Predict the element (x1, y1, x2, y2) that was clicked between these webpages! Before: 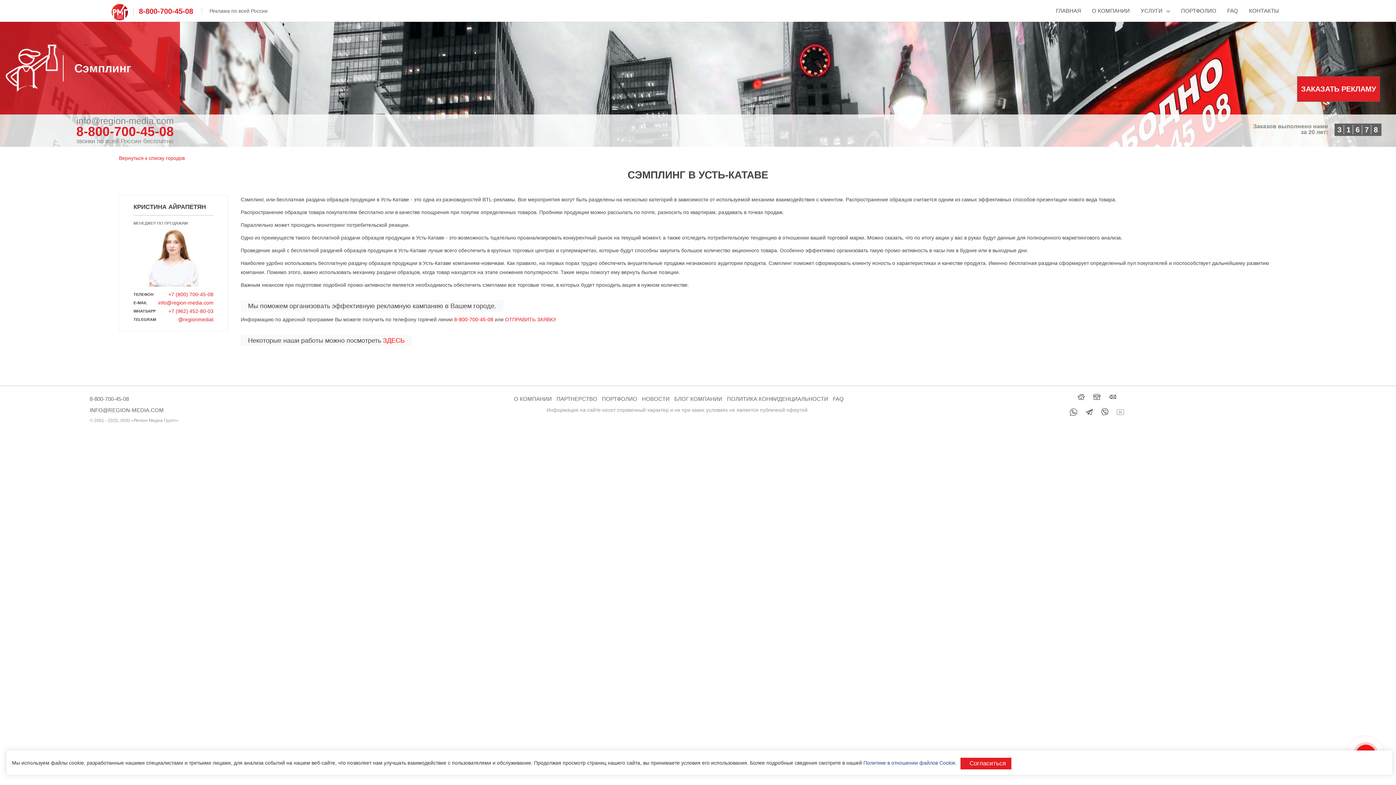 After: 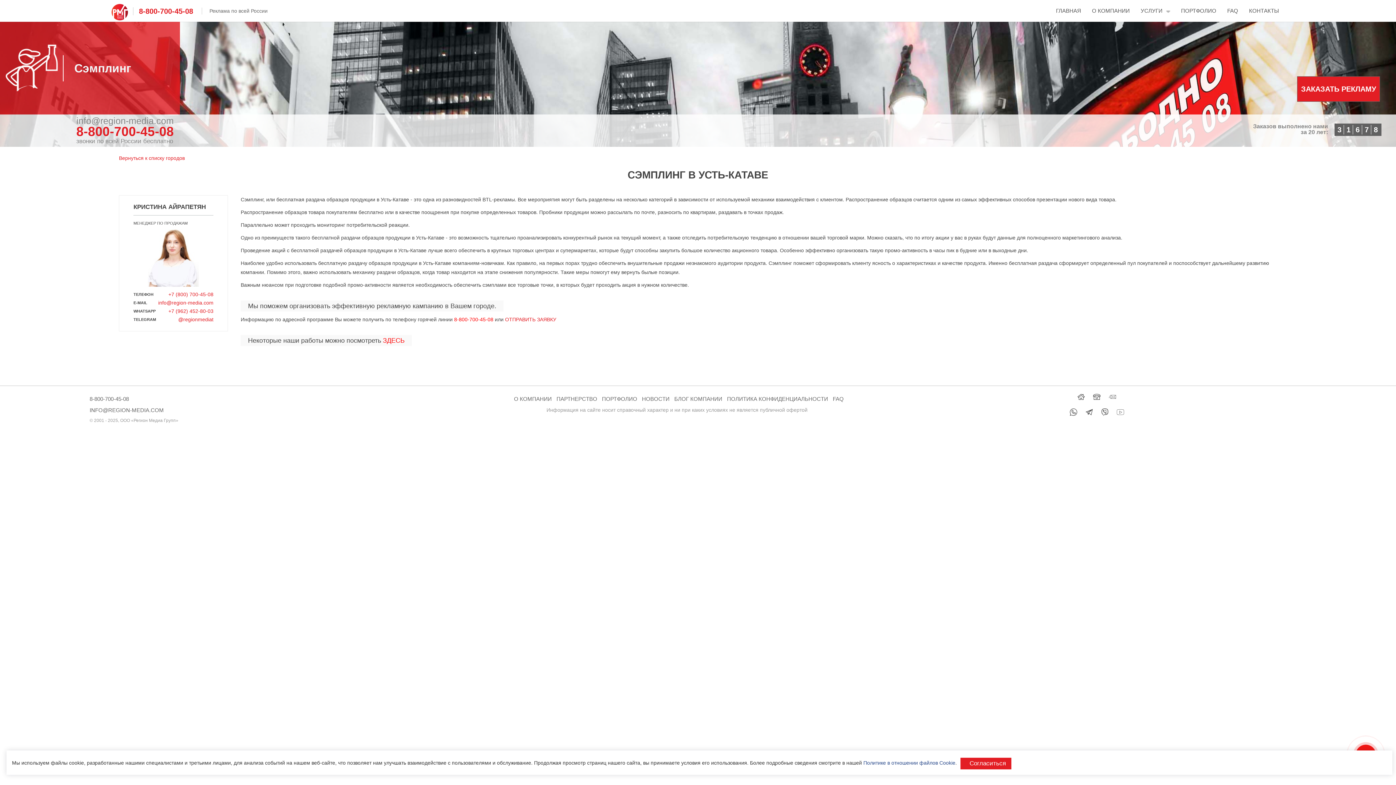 Action: bbox: (1105, 394, 1120, 398)